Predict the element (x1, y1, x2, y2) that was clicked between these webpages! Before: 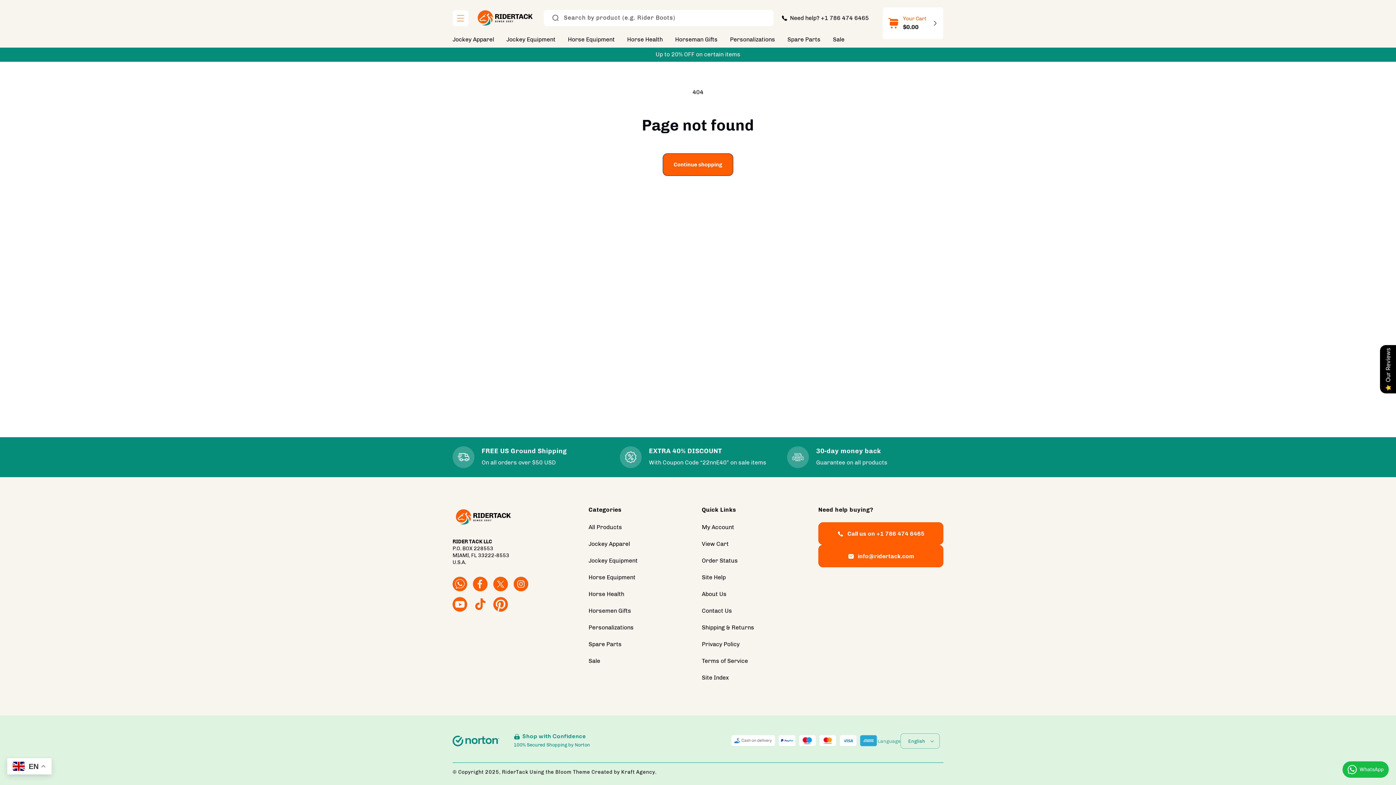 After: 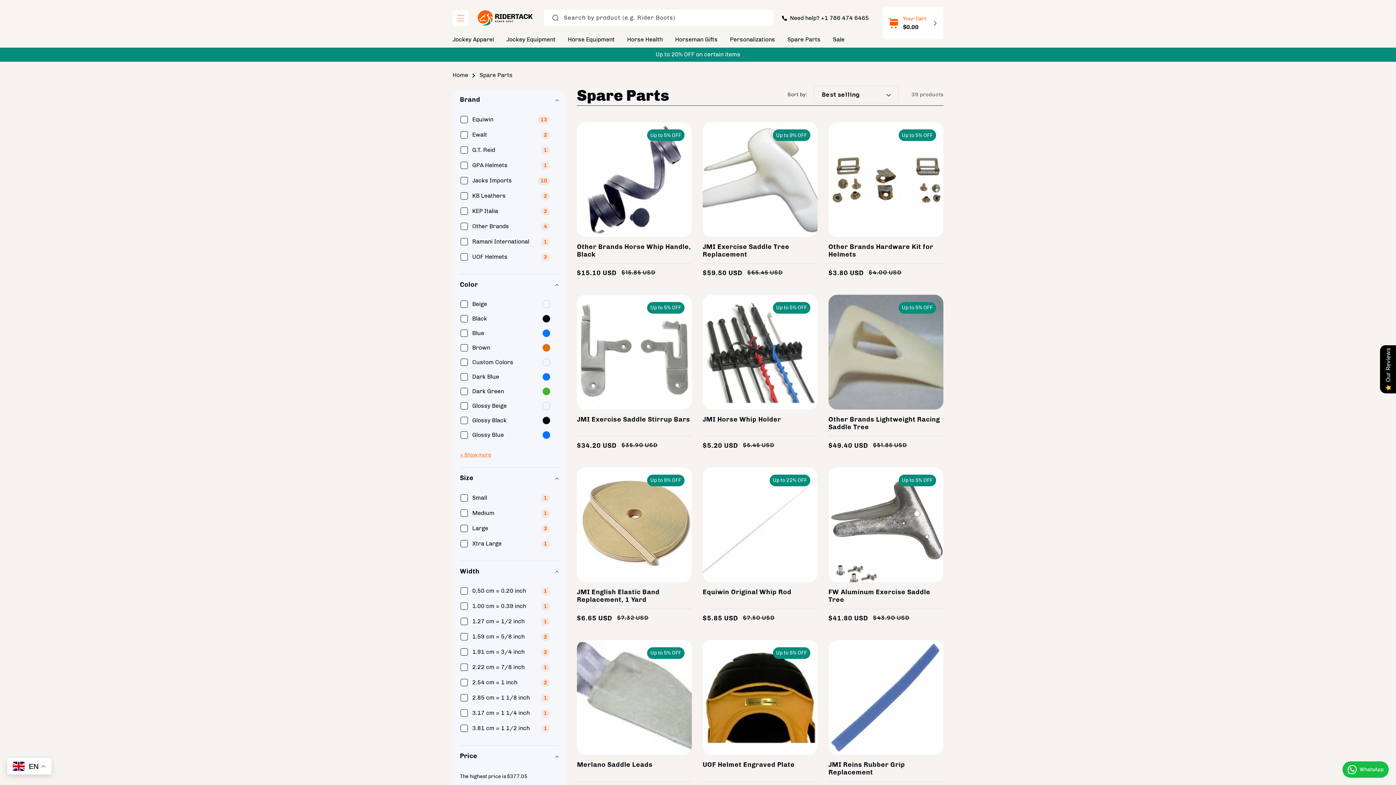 Action: label: Spare Parts bbox: (588, 641, 621, 648)